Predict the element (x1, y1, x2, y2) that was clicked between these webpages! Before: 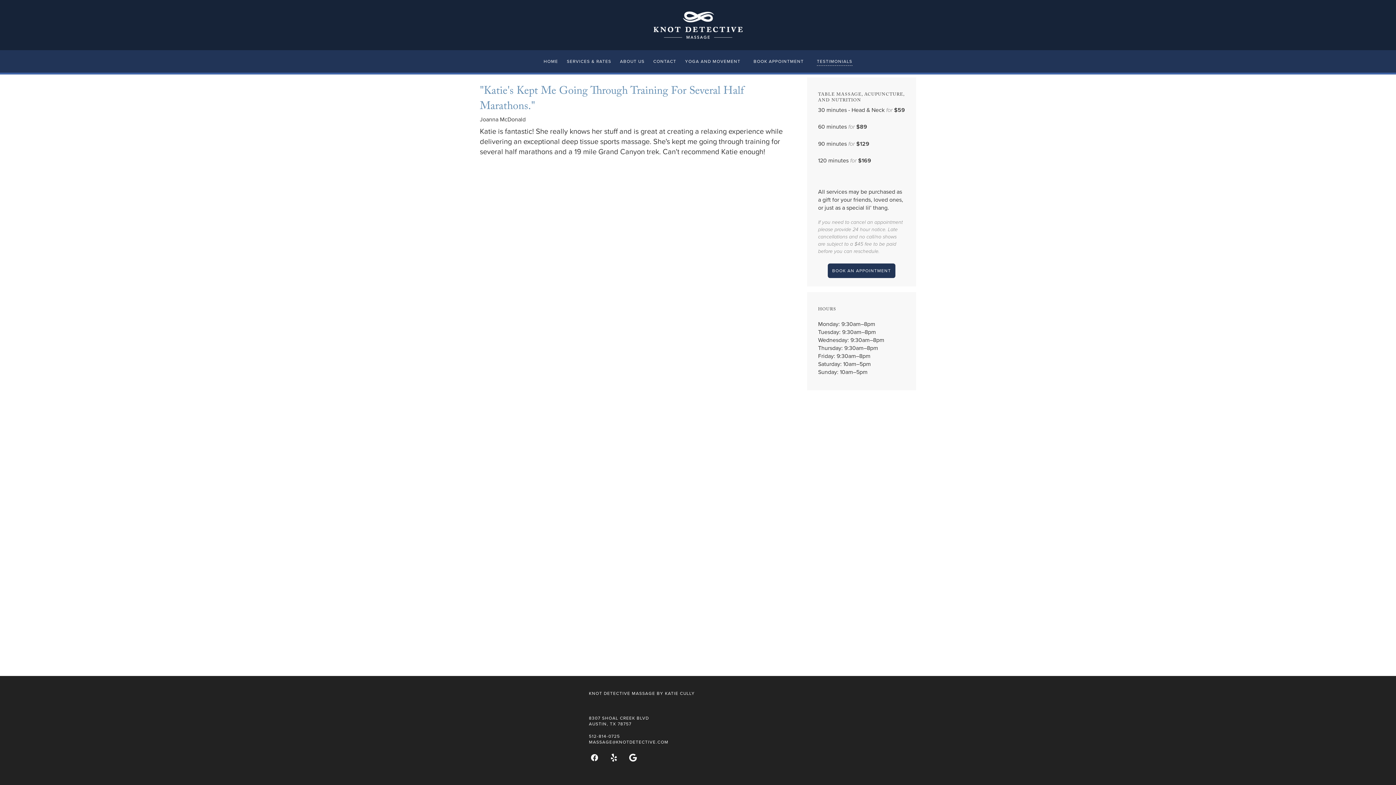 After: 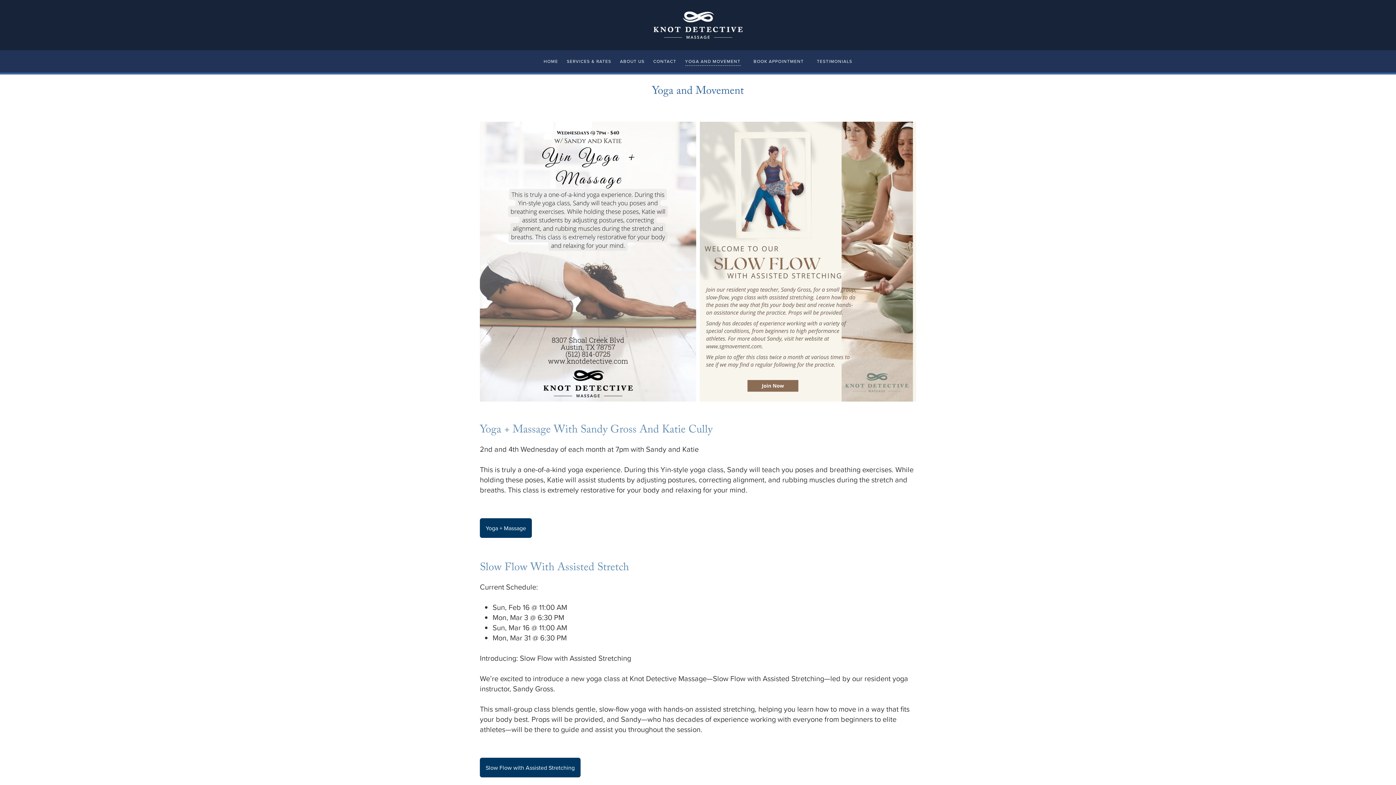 Action: bbox: (685, 57, 740, 65) label: YOGA AND MOVEMENT